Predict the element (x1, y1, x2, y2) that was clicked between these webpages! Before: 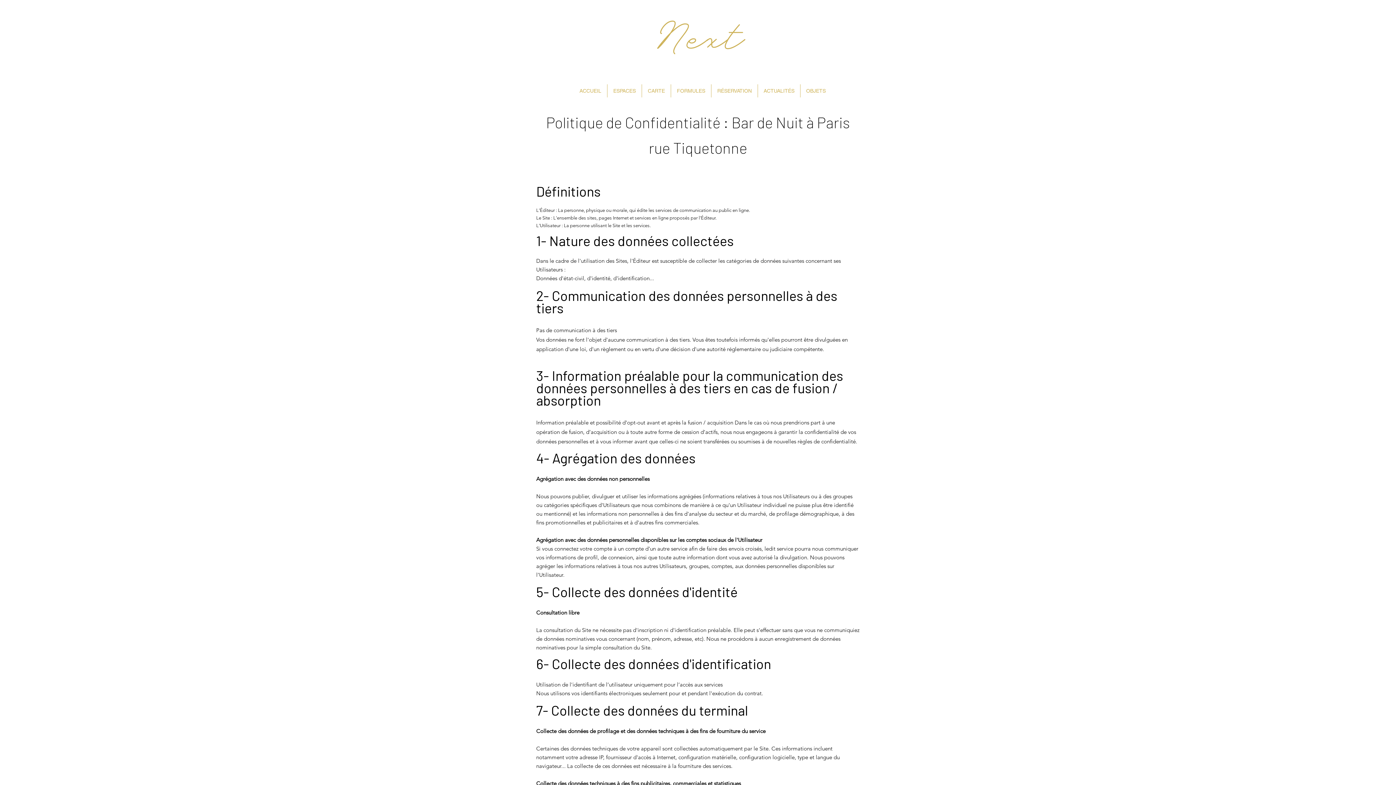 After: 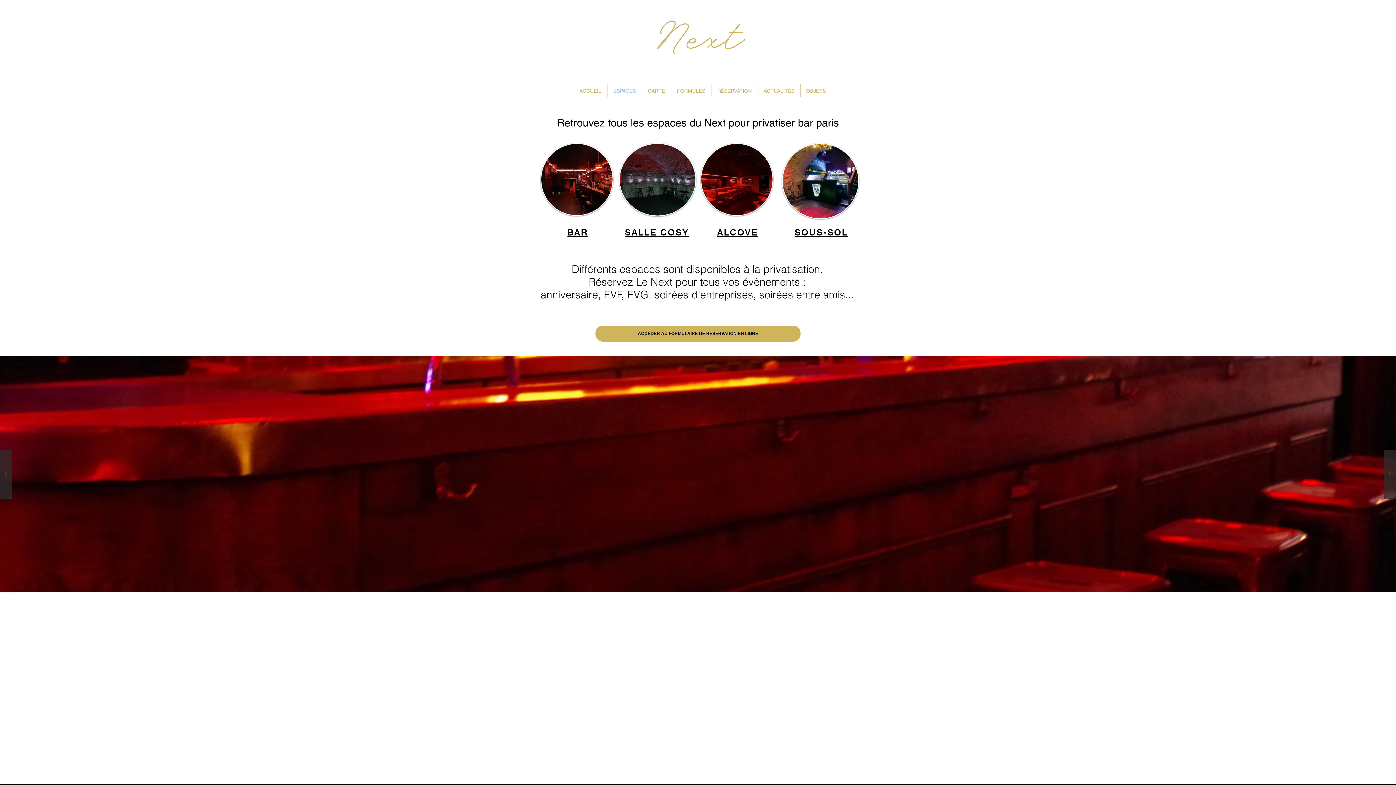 Action: bbox: (607, 84, 641, 97) label: ESPACES